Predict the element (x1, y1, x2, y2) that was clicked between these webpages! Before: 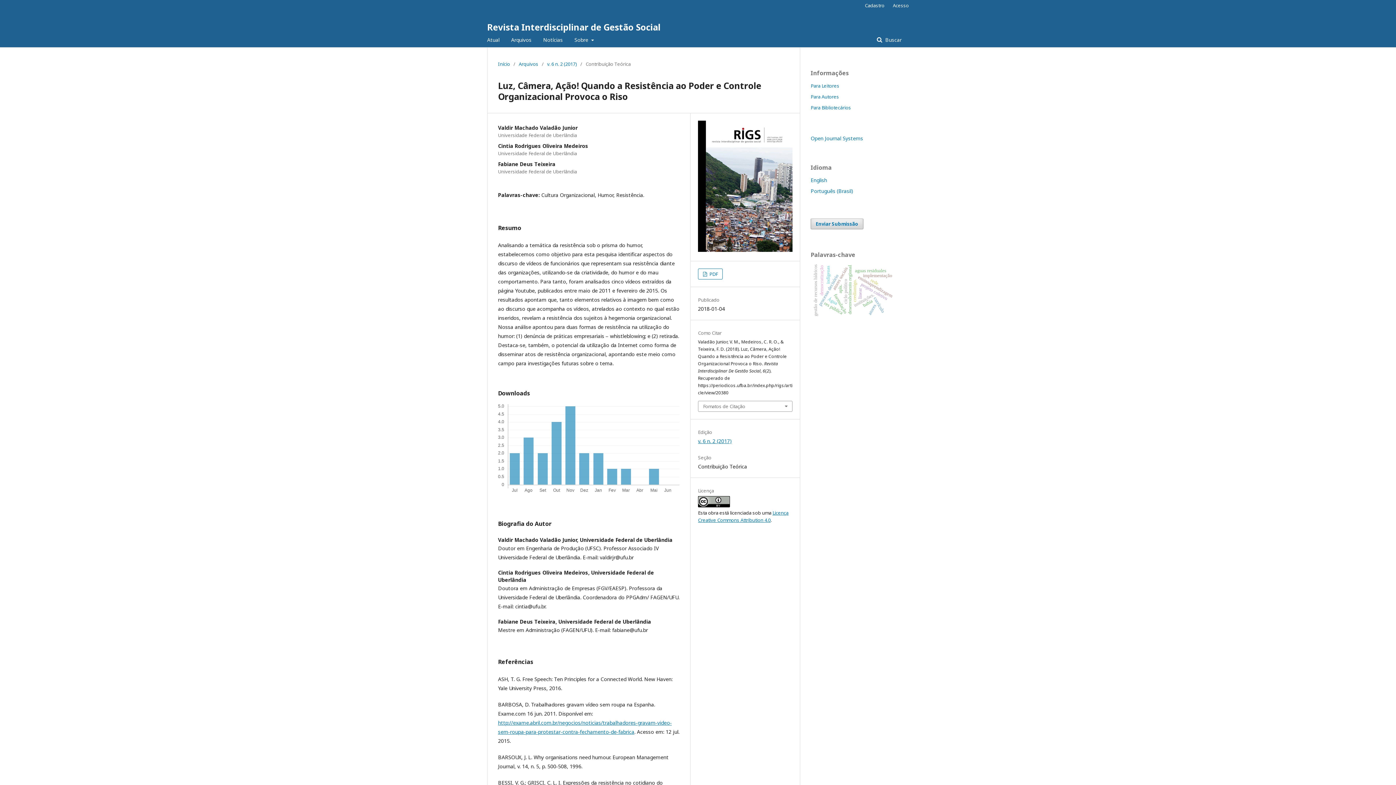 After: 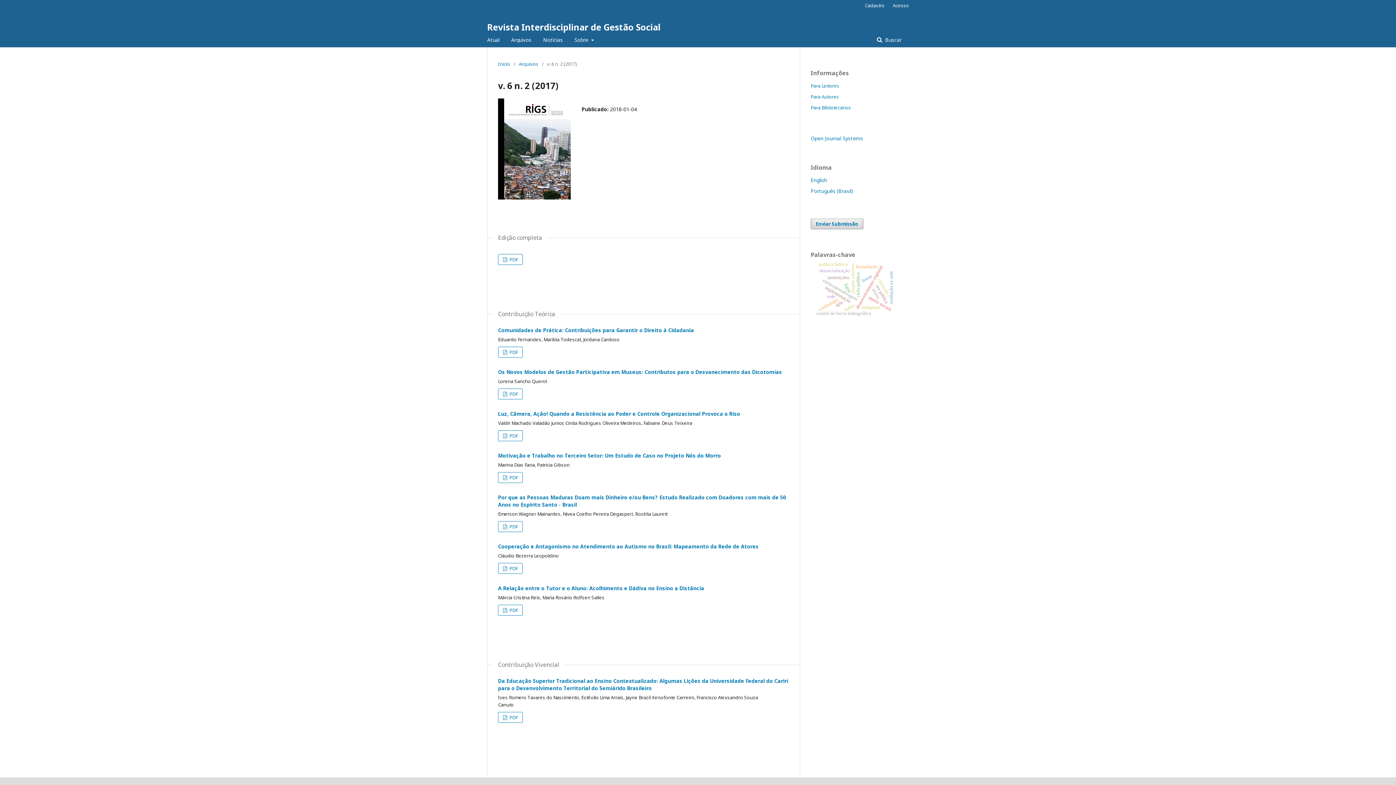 Action: bbox: (547, 60, 577, 67) label: v. 6 n. 2 (2017)